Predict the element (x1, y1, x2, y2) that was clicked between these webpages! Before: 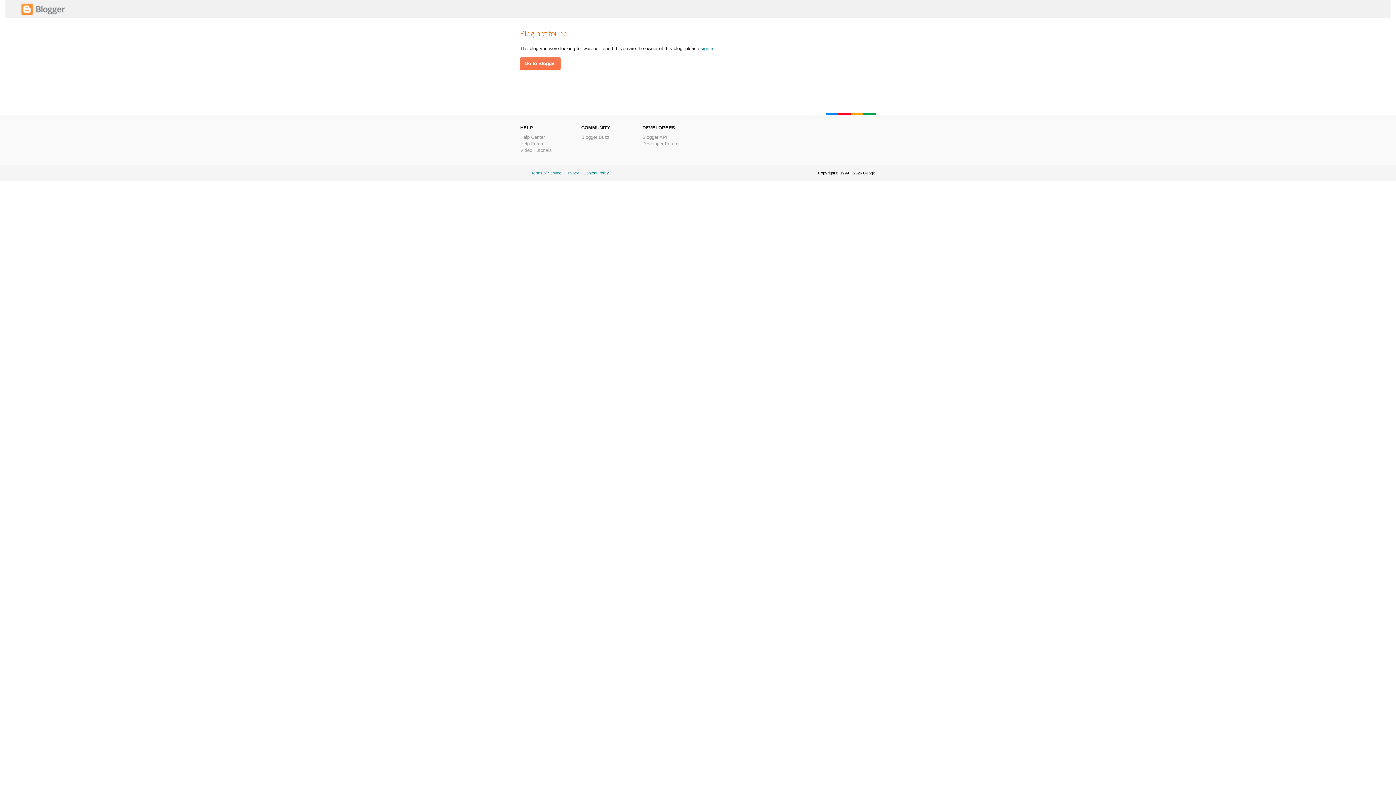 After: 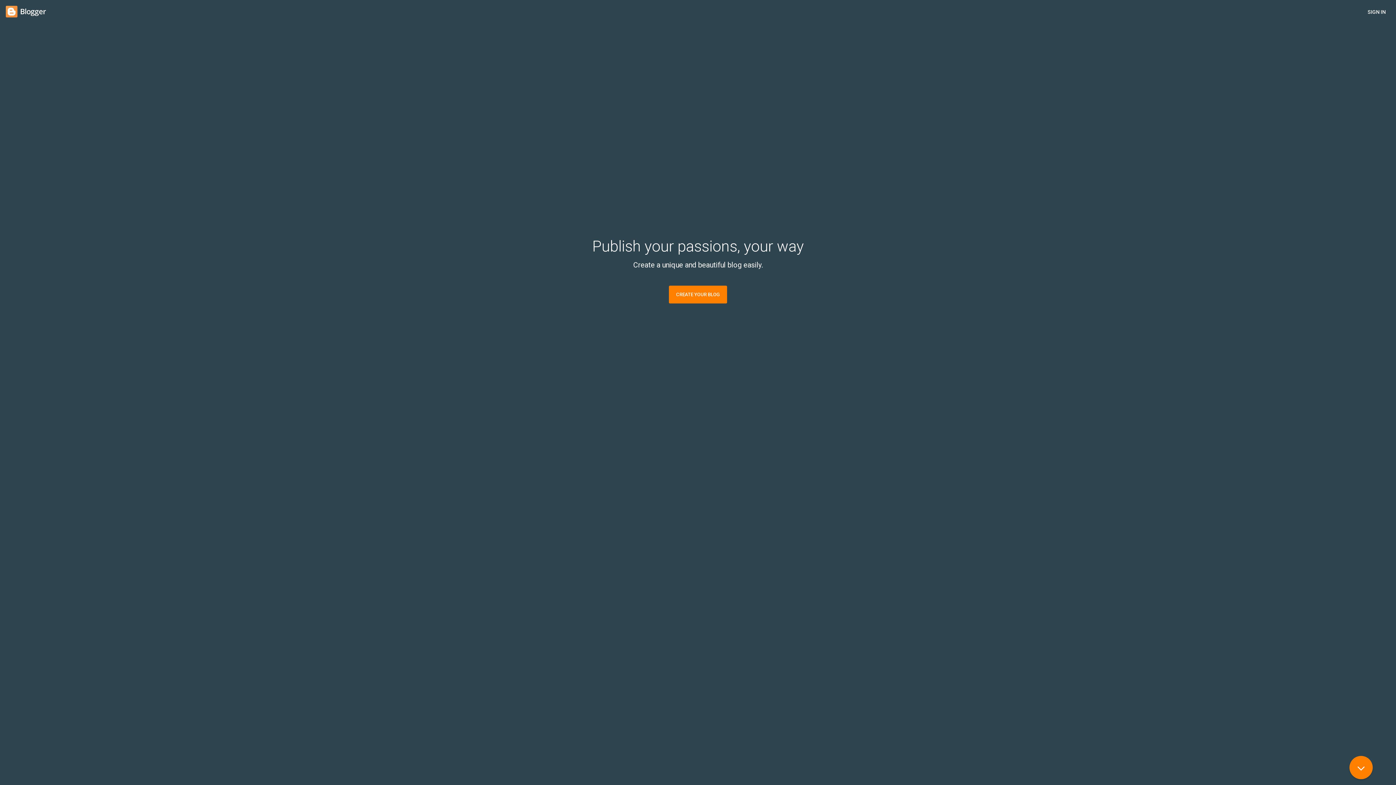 Action: bbox: (21, 11, 65, 16)